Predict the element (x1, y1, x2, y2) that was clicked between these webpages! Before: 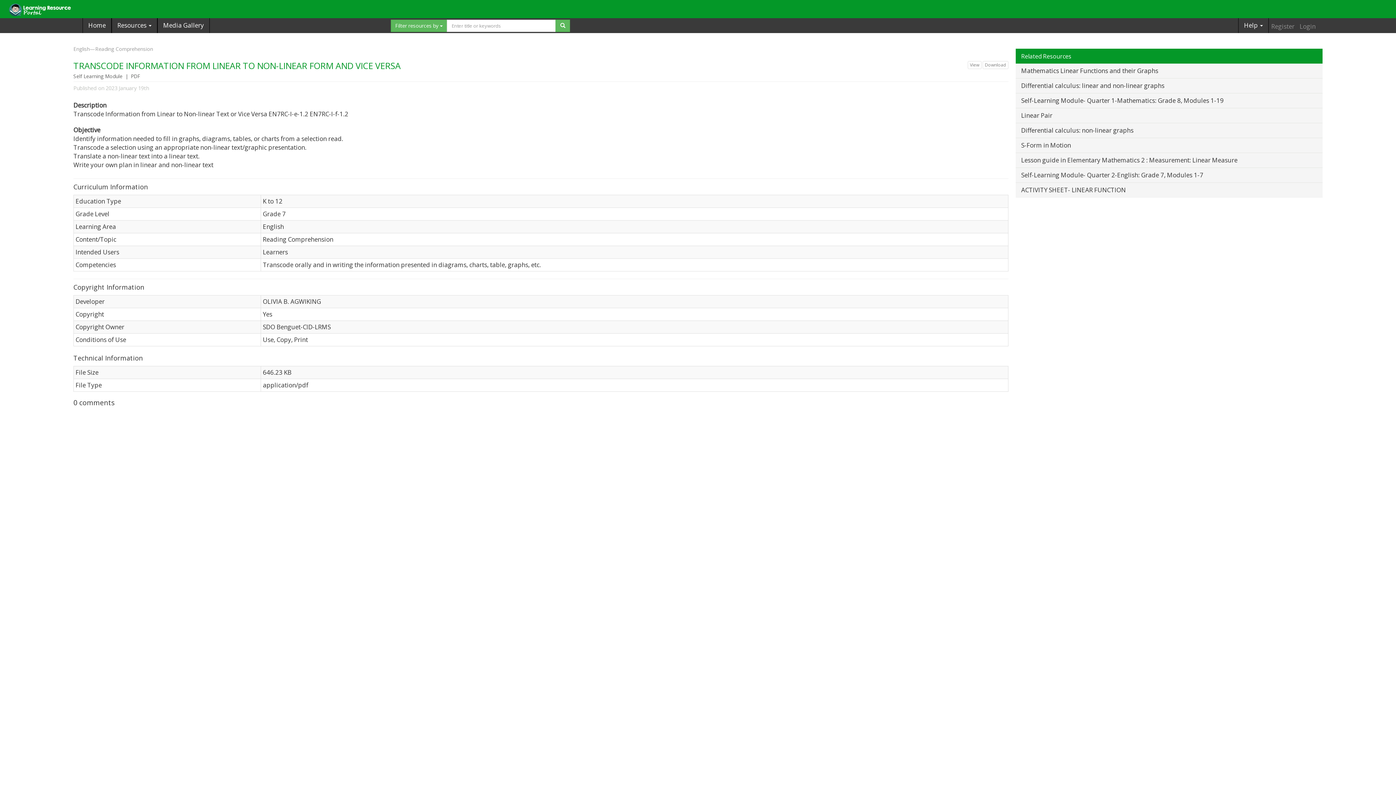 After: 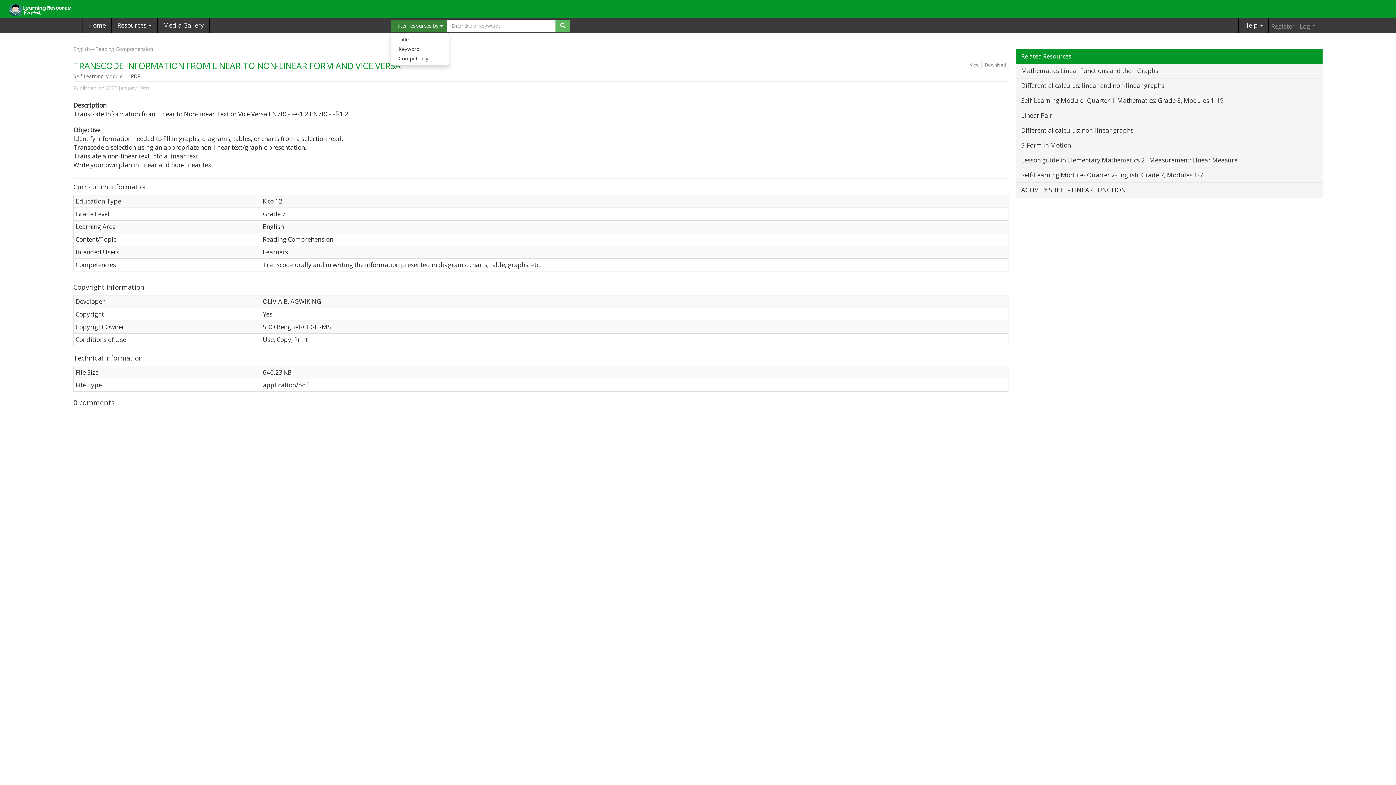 Action: label: Filter resources by  bbox: (390, 19, 447, 31)